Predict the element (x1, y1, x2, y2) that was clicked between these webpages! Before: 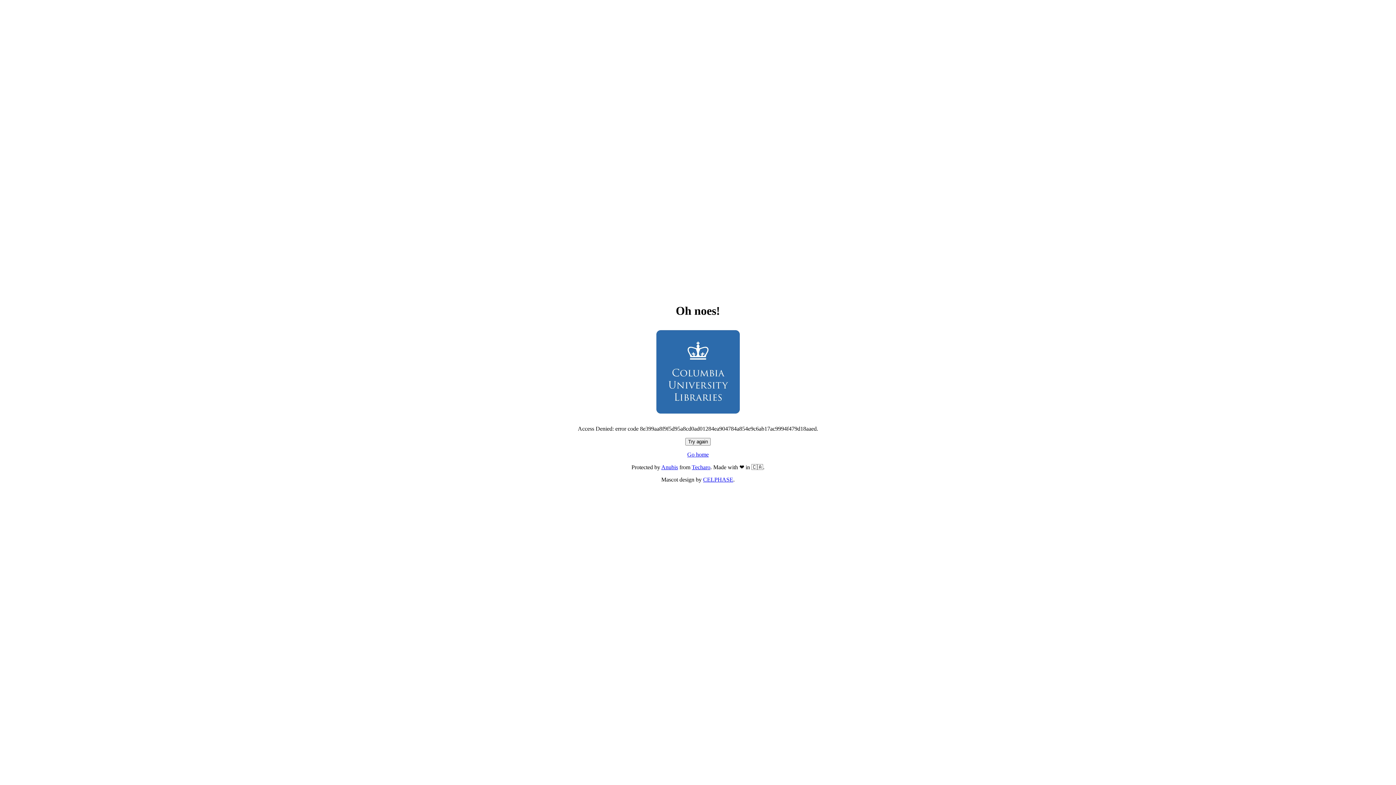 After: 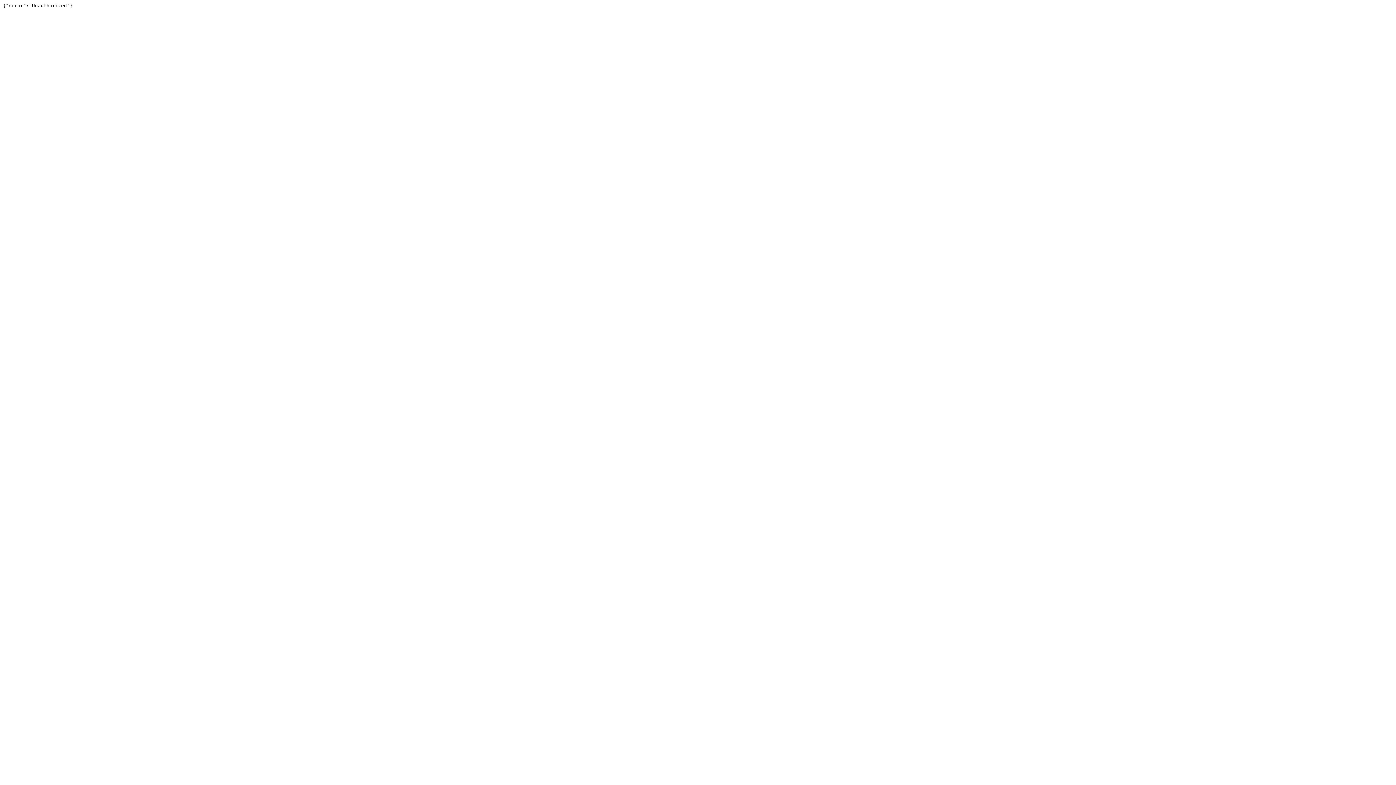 Action: bbox: (692, 464, 710, 470) label: Techaro